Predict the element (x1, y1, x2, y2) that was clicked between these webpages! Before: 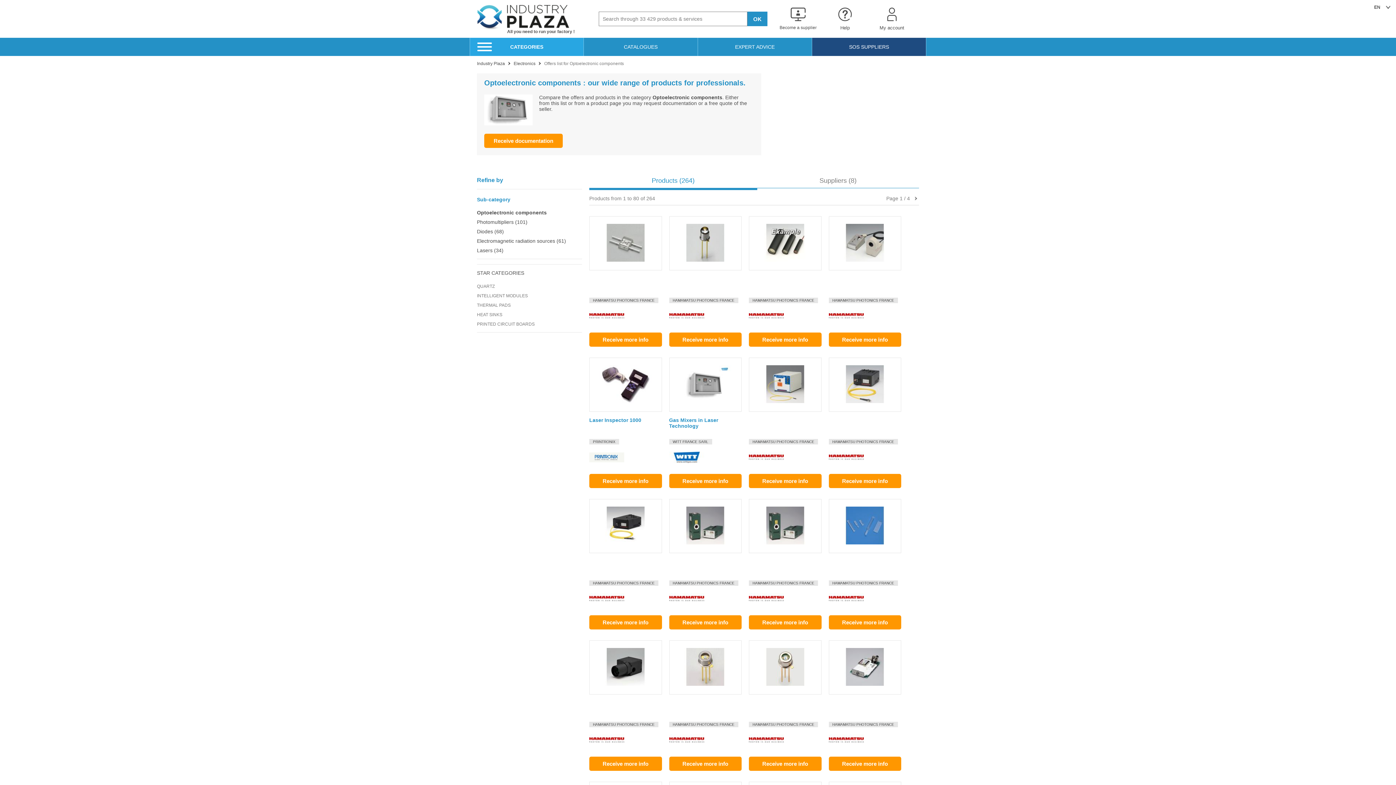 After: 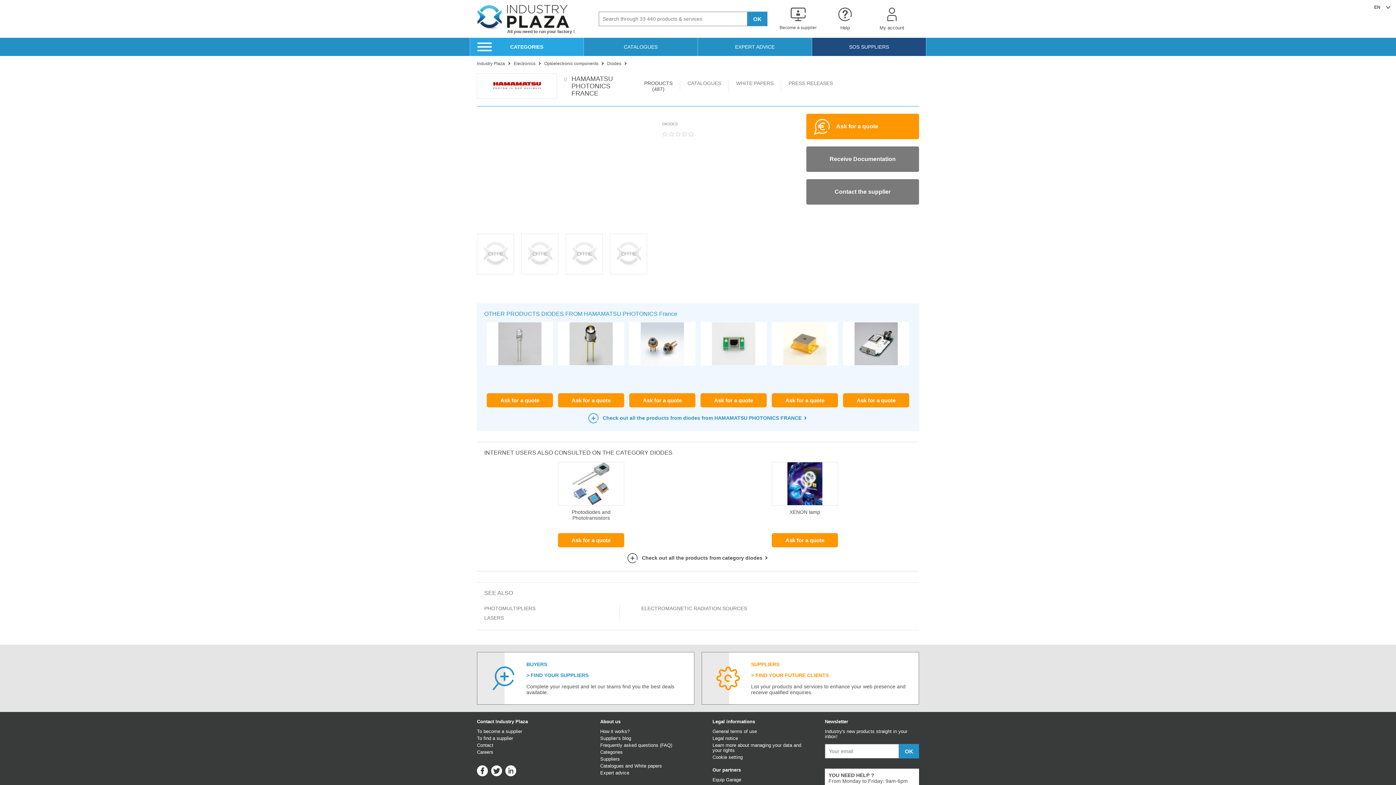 Action: bbox: (589, 216, 662, 329) label: HAMAMATSU PHOTONICS FRANCE

HAMAMATSU PHOTONICS FRANCE

Find out more